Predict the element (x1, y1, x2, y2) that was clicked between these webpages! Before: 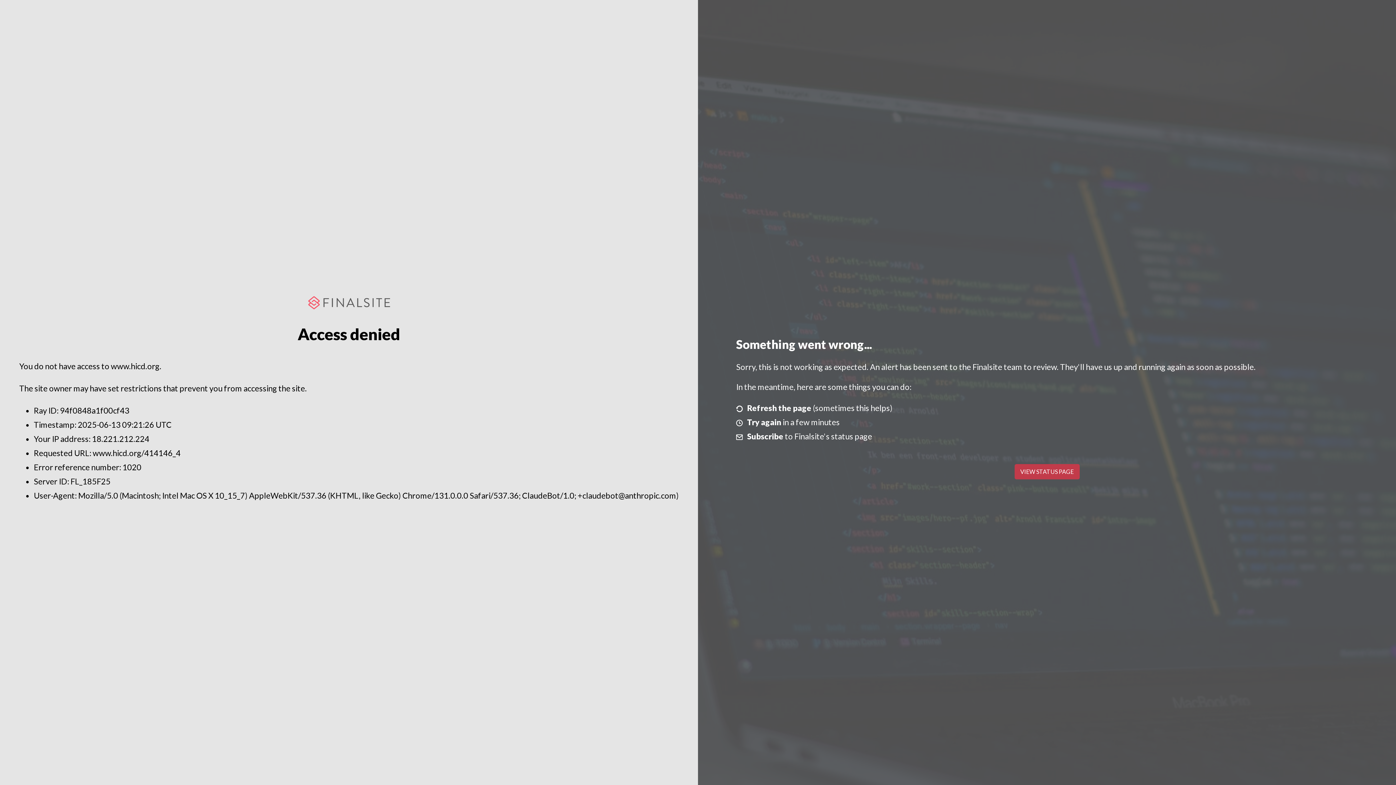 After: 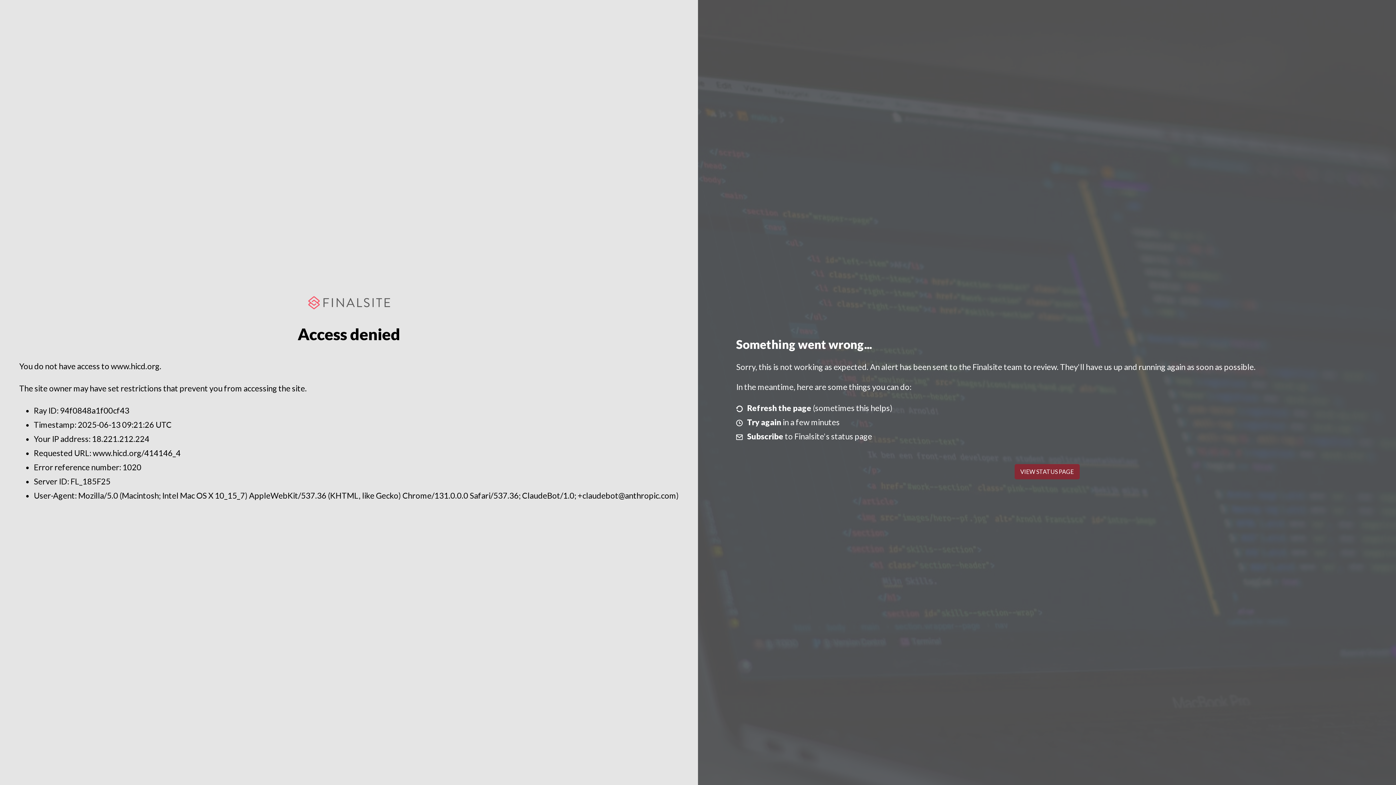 Action: bbox: (1014, 464, 1079, 479) label: VIEW STATUS PAGE